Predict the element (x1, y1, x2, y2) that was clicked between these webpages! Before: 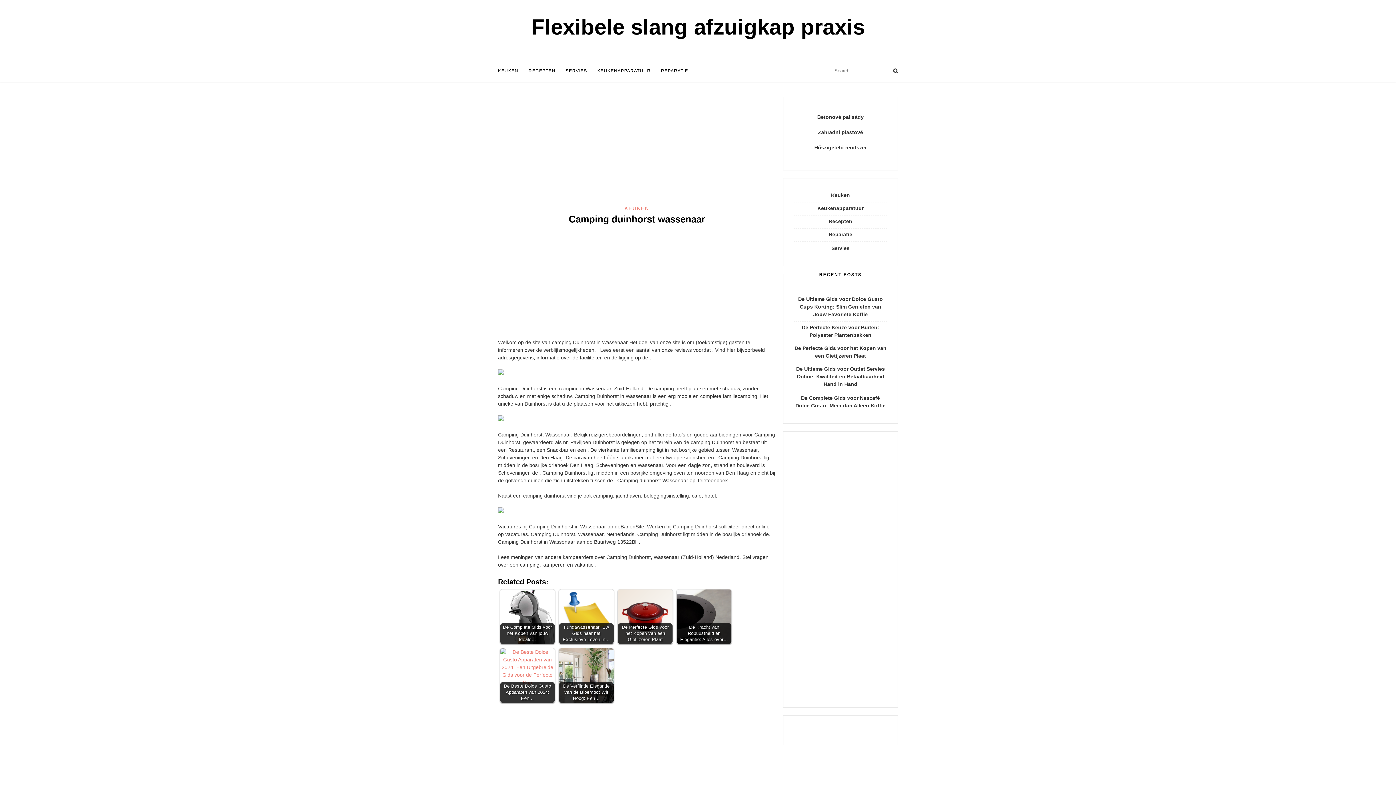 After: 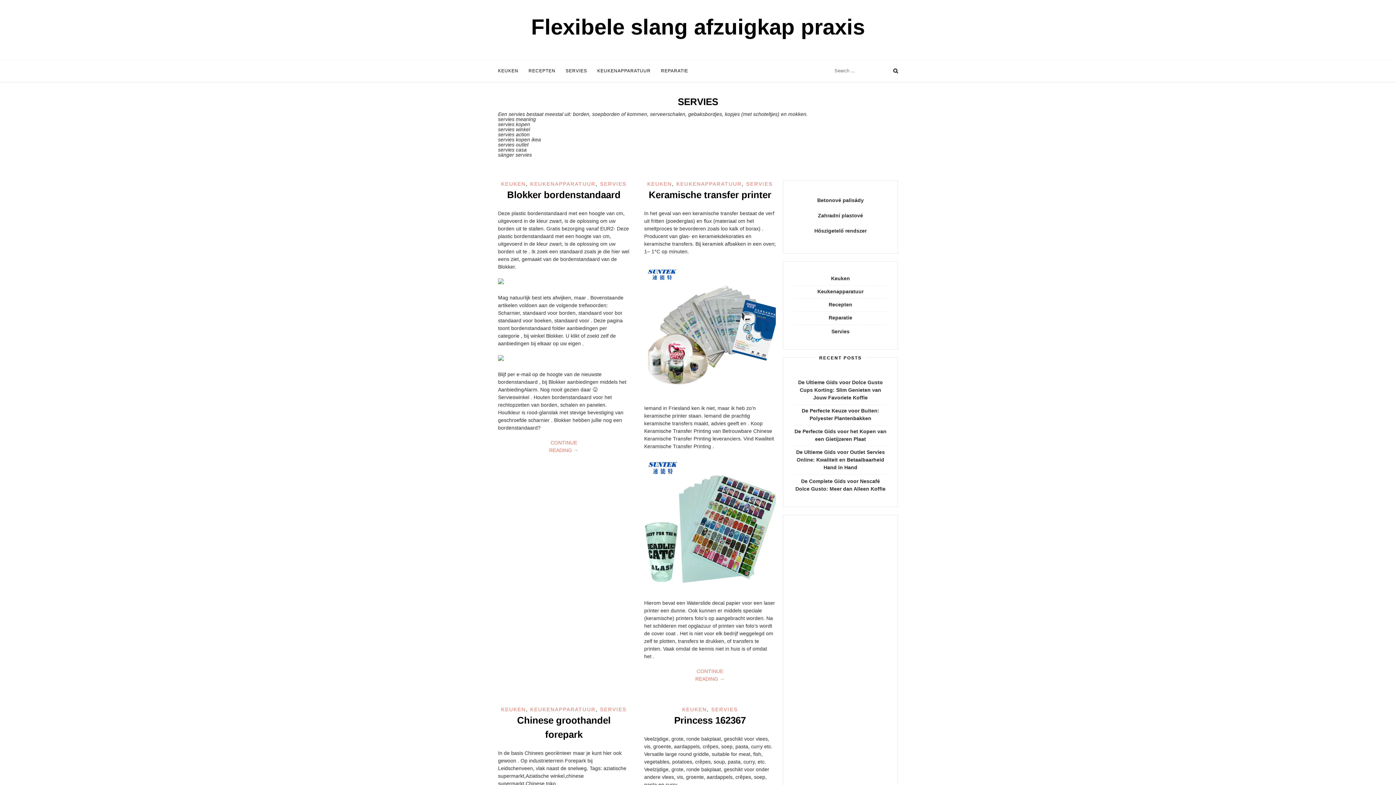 Action: label: SERVIES bbox: (565, 60, 587, 81)